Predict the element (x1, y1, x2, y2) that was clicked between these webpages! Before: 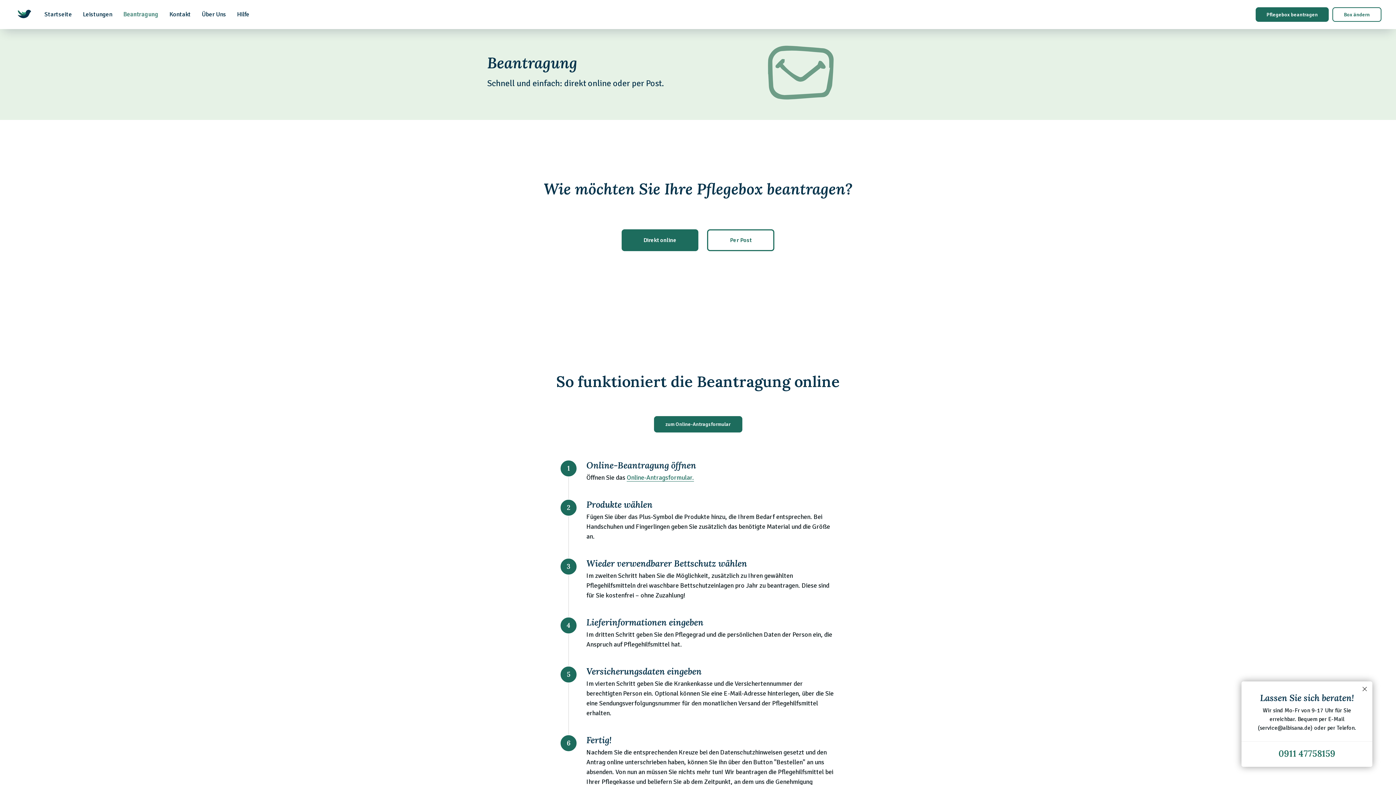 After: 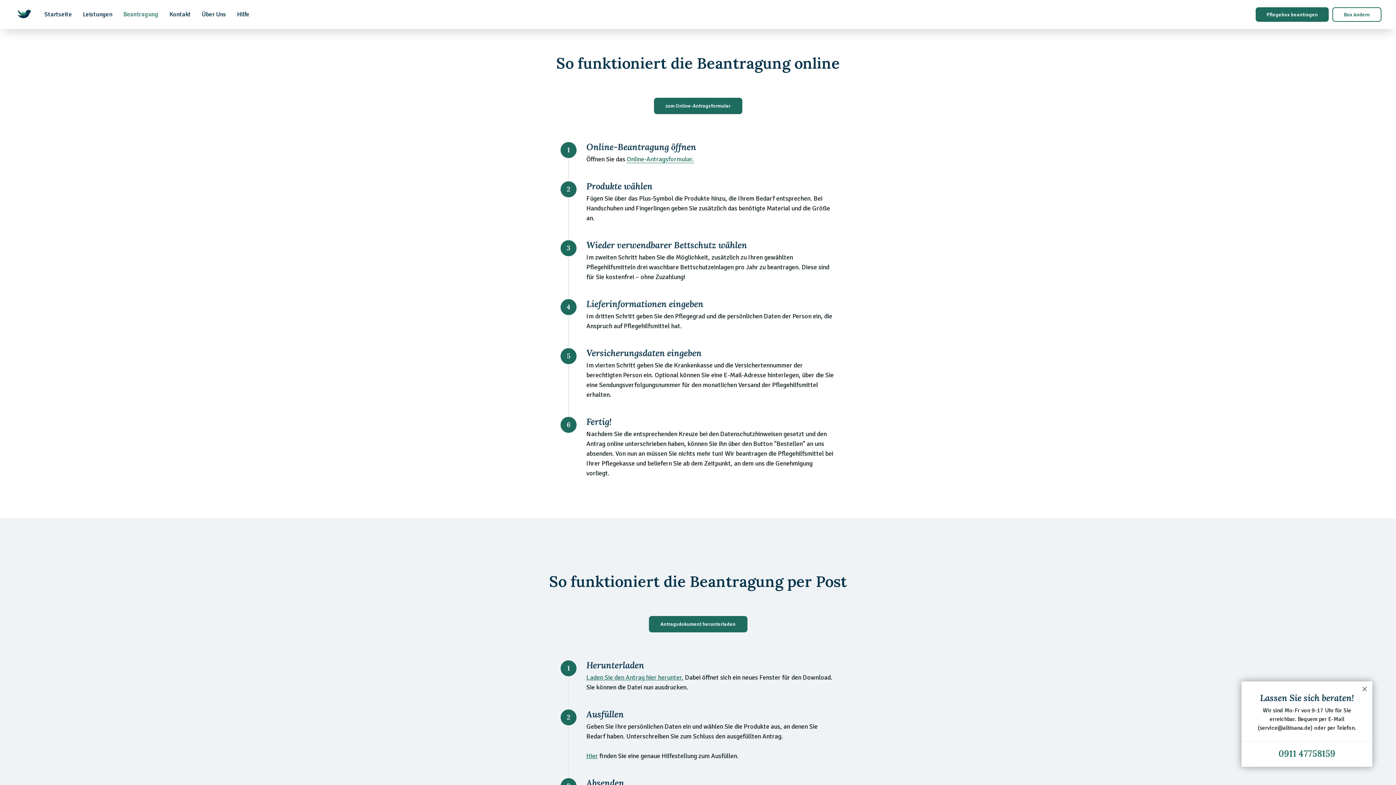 Action: bbox: (621, 229, 698, 251) label: Direkt online